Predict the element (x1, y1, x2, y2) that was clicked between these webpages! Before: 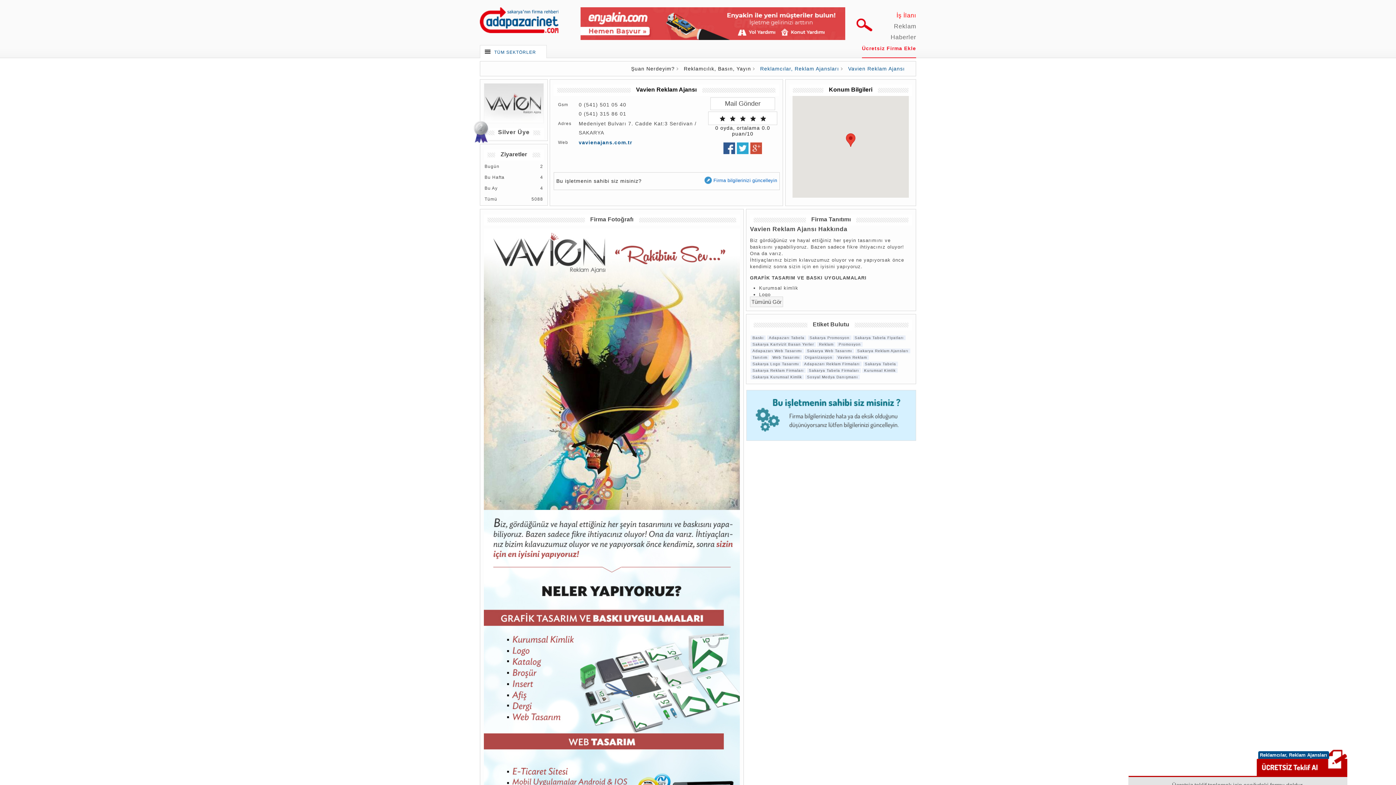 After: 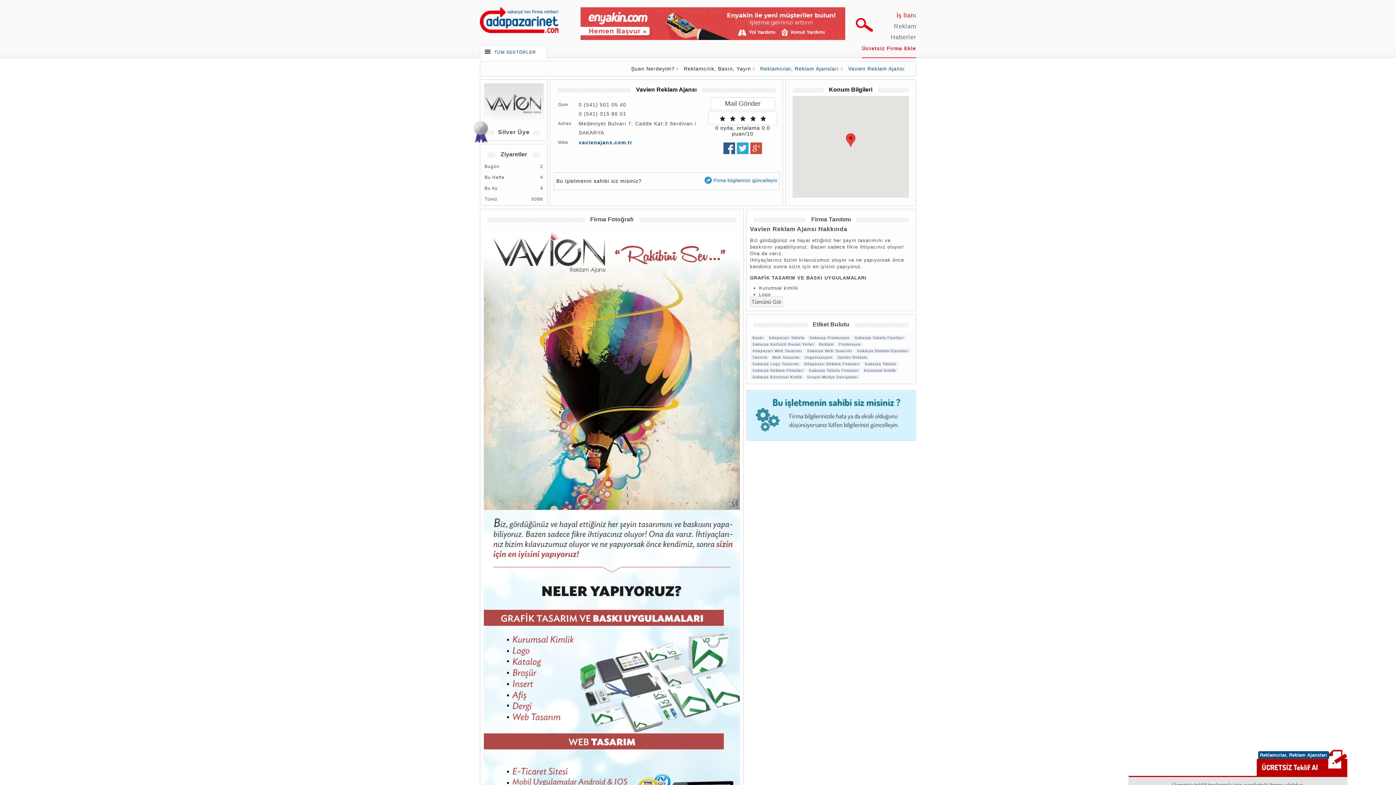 Action: bbox: (737, 149, 748, 155)